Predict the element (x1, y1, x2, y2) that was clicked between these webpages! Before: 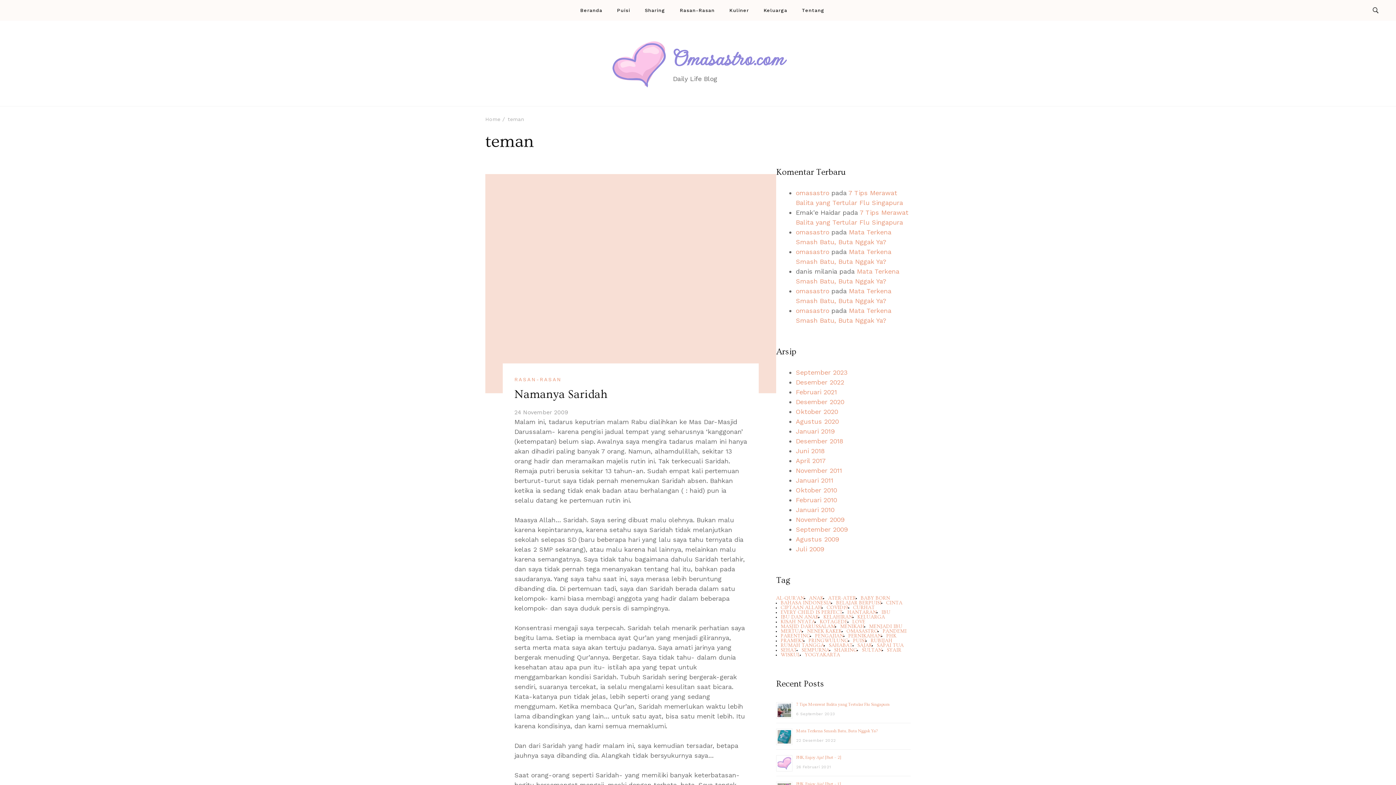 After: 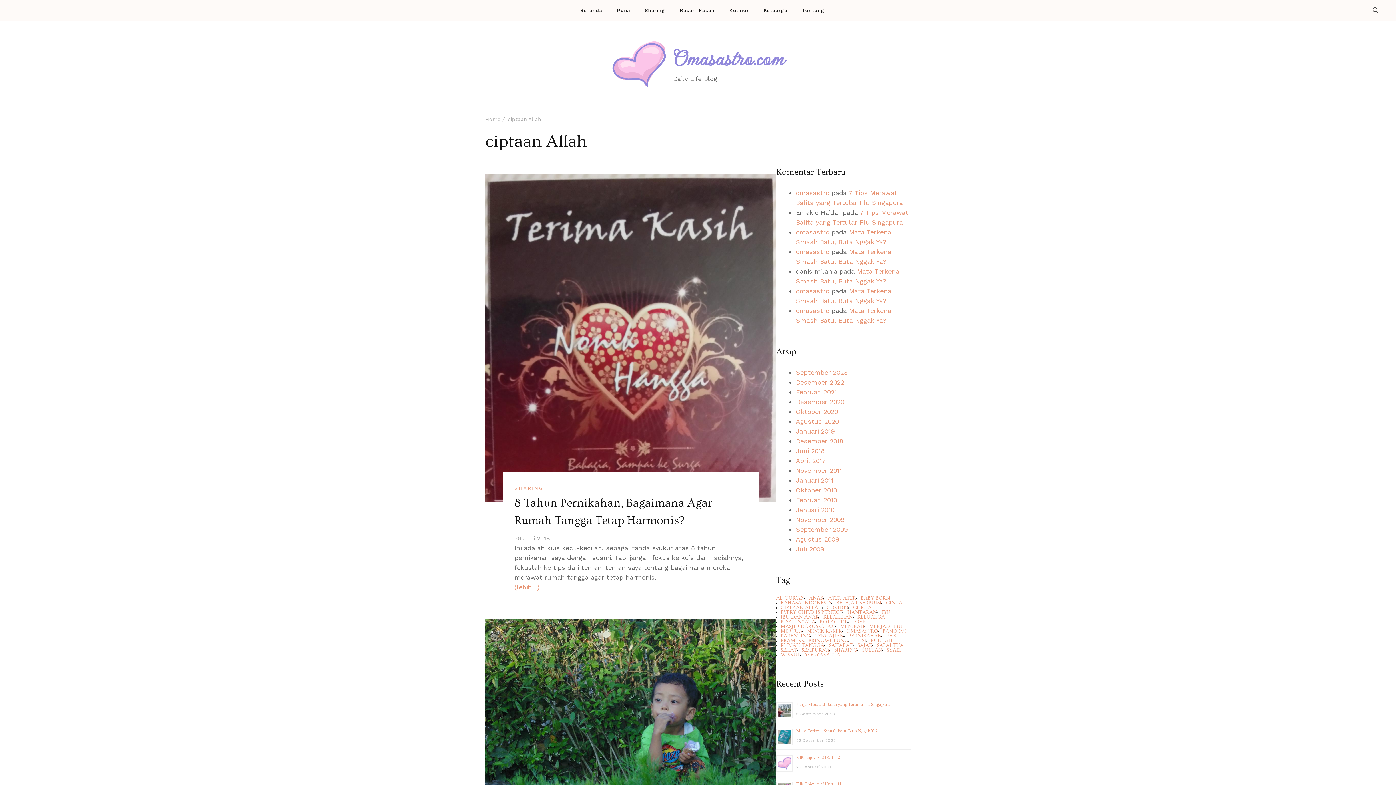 Action: label: ciptaan Allah (2 item) bbox: (776, 605, 822, 610)